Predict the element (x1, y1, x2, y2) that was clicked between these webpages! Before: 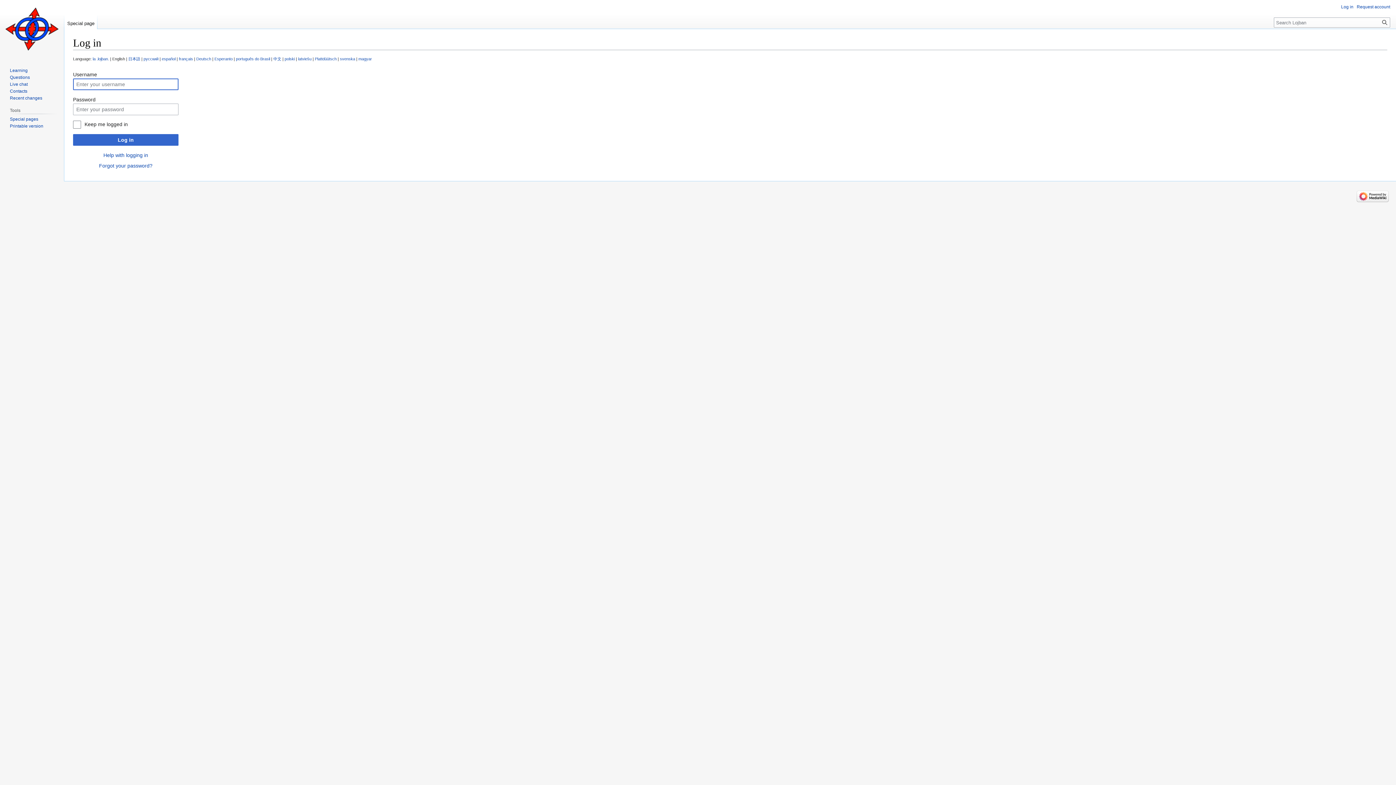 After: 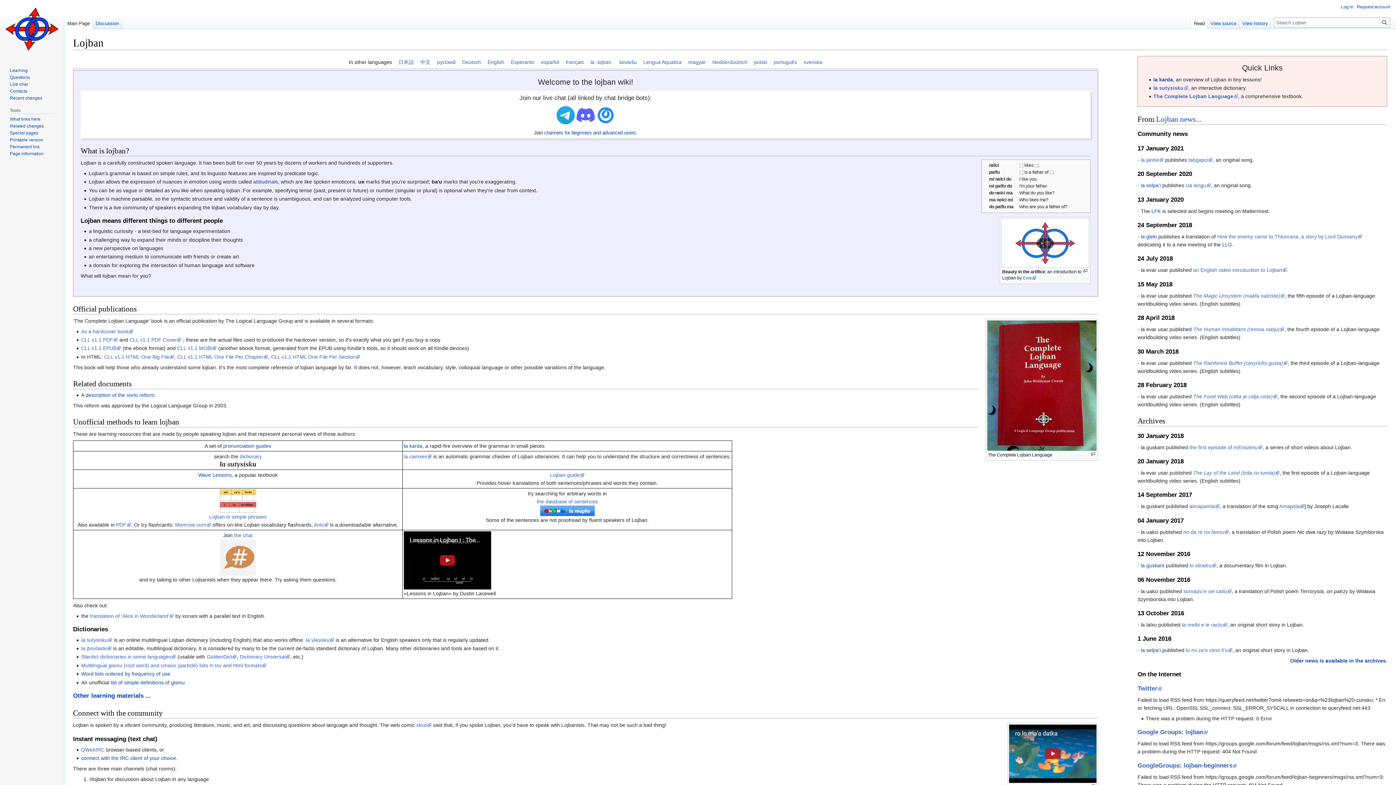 Action: bbox: (9, 67, 27, 73) label: Learning